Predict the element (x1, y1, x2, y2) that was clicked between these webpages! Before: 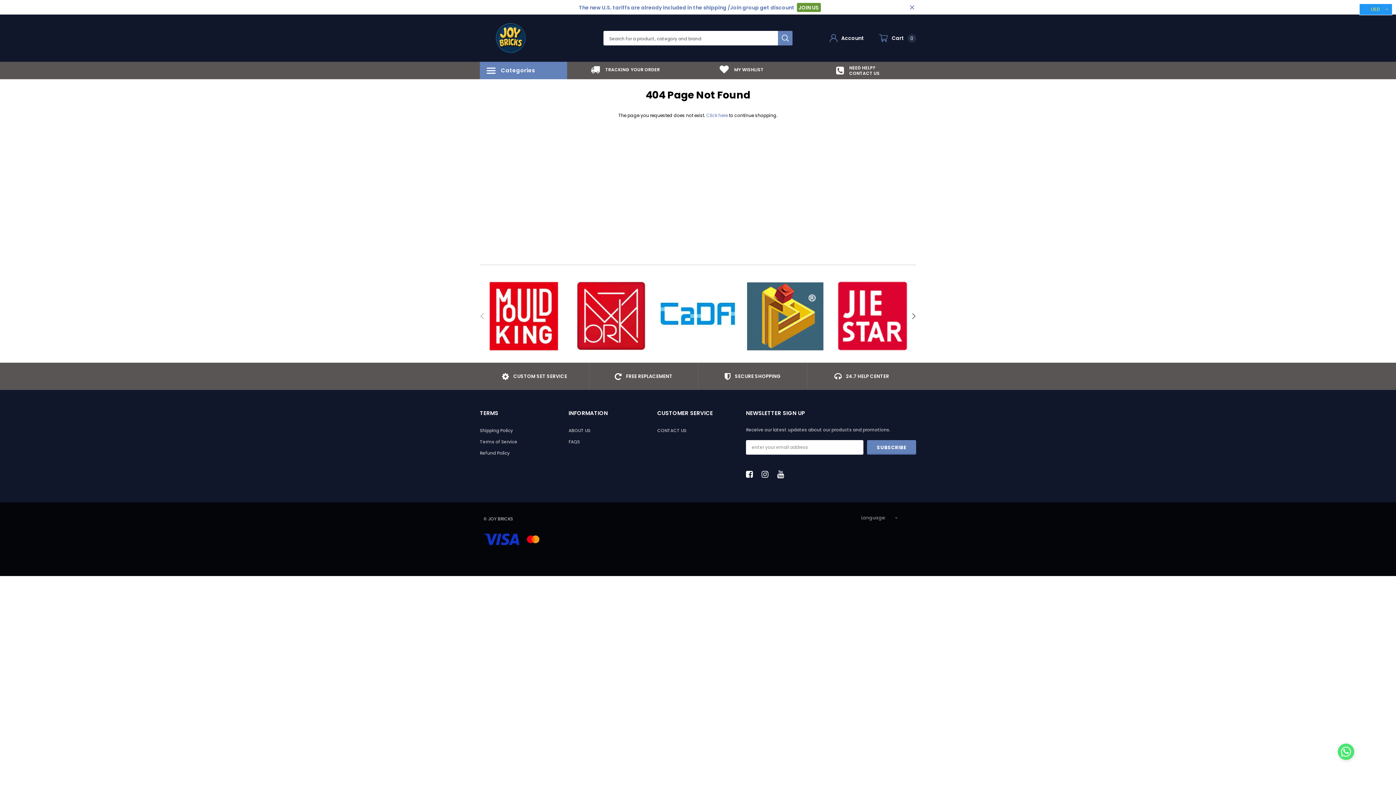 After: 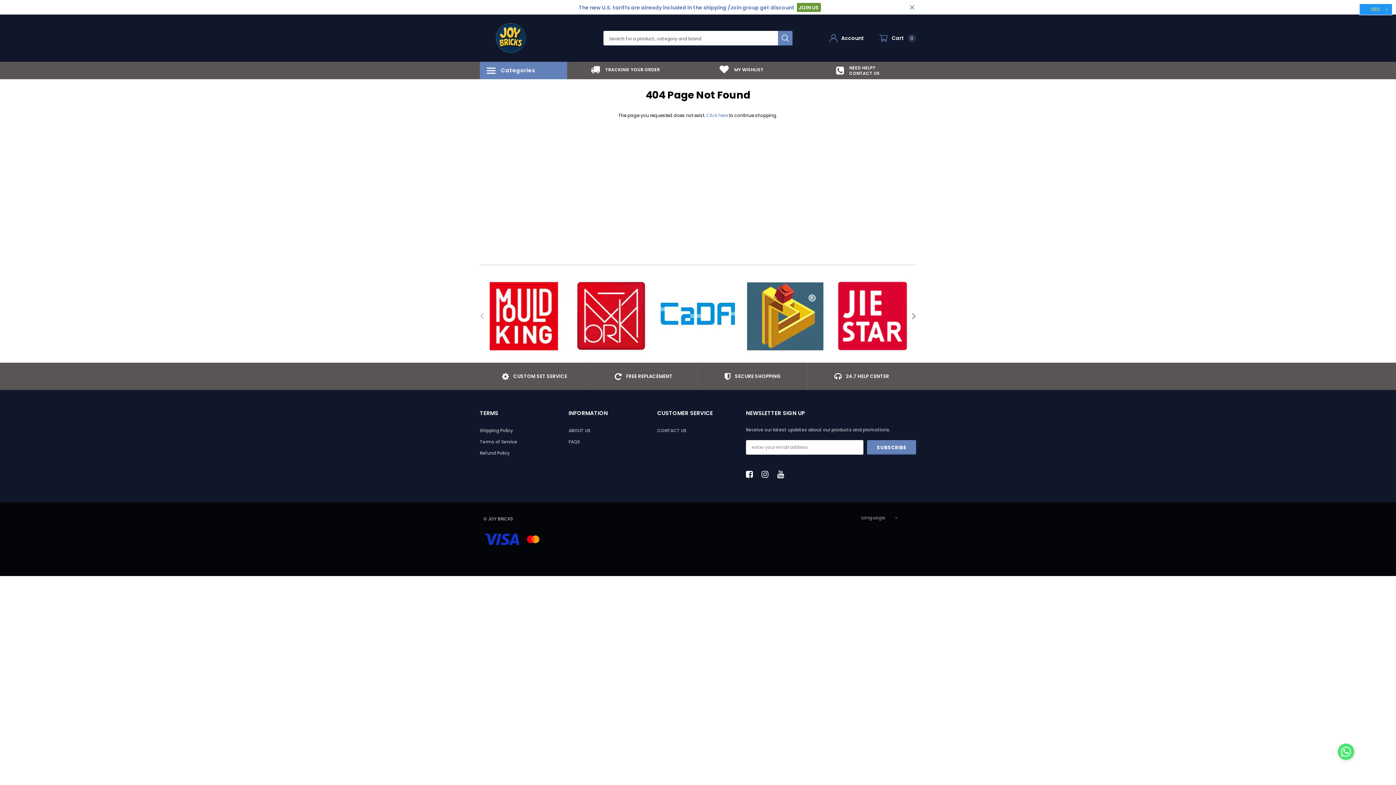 Action: bbox: (777, 469, 788, 479)